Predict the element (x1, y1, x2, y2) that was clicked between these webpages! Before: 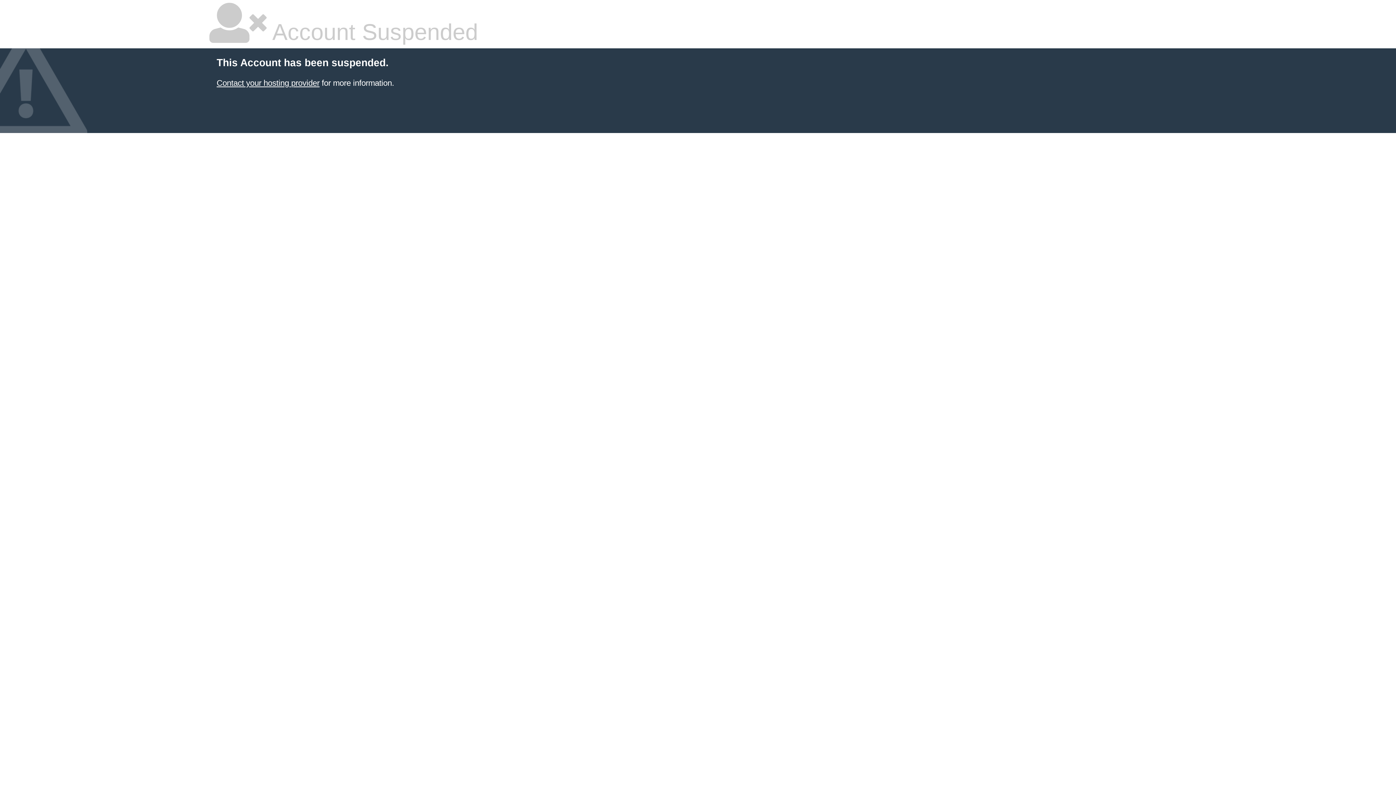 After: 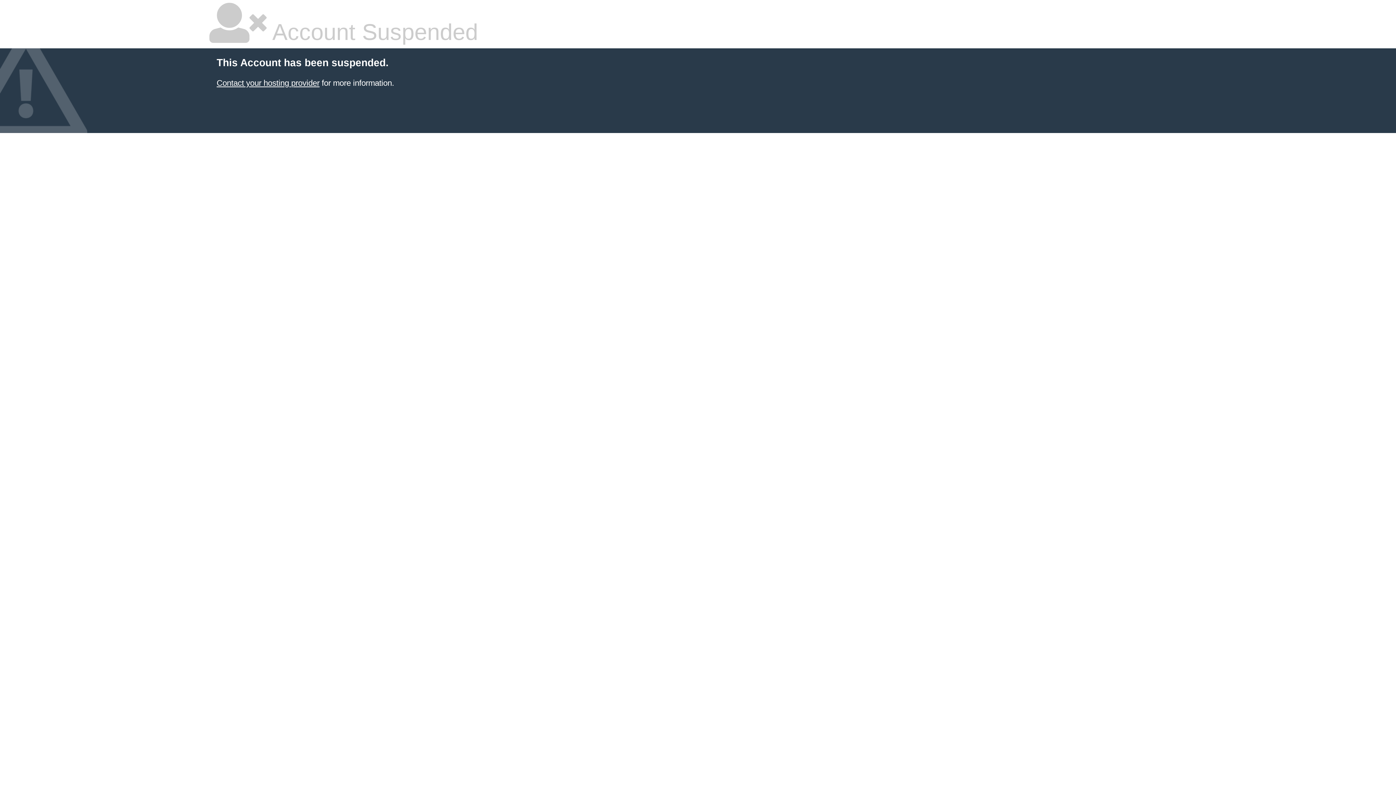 Action: bbox: (216, 78, 319, 87) label: Contact your hosting provider